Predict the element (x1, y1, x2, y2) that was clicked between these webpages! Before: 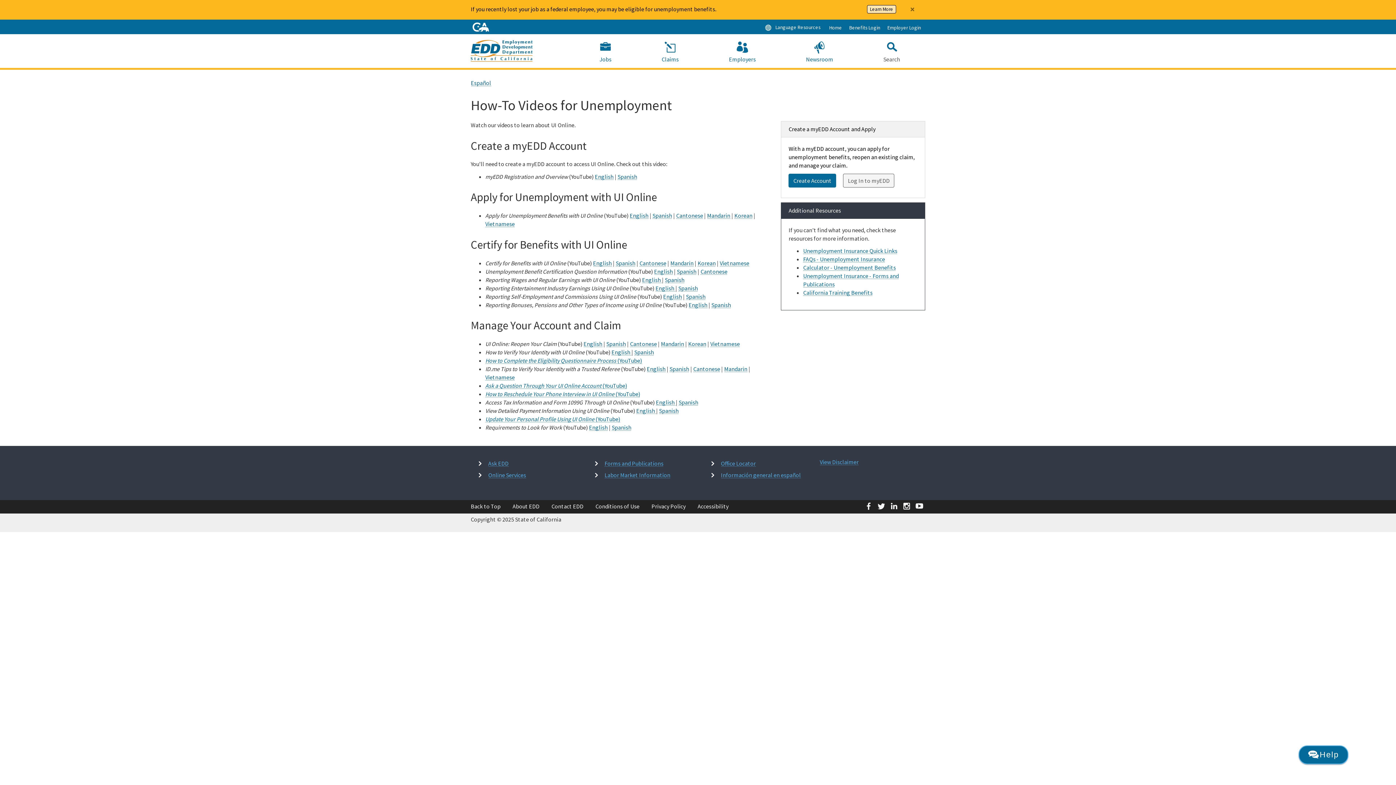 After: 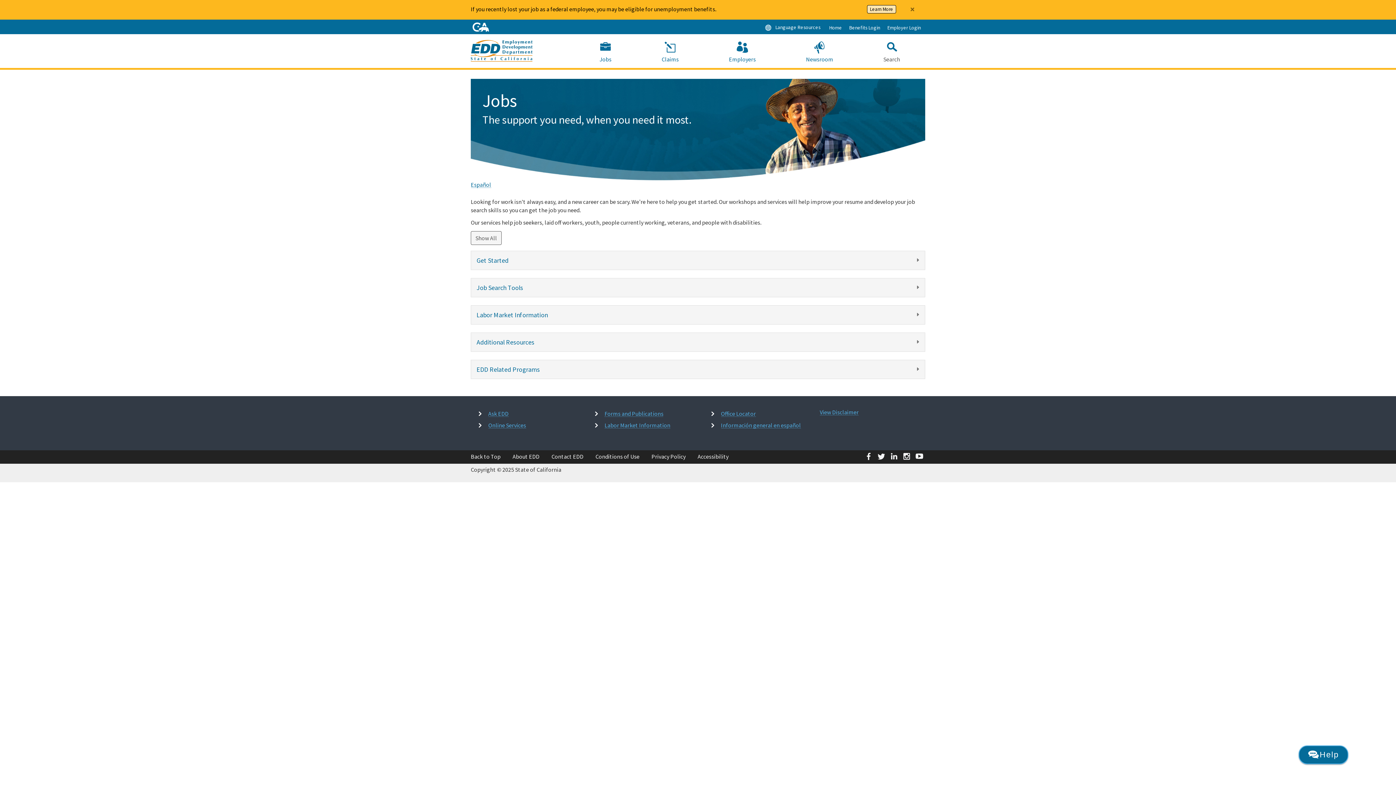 Action: bbox: (574, 34, 636, 68) label: Jobs